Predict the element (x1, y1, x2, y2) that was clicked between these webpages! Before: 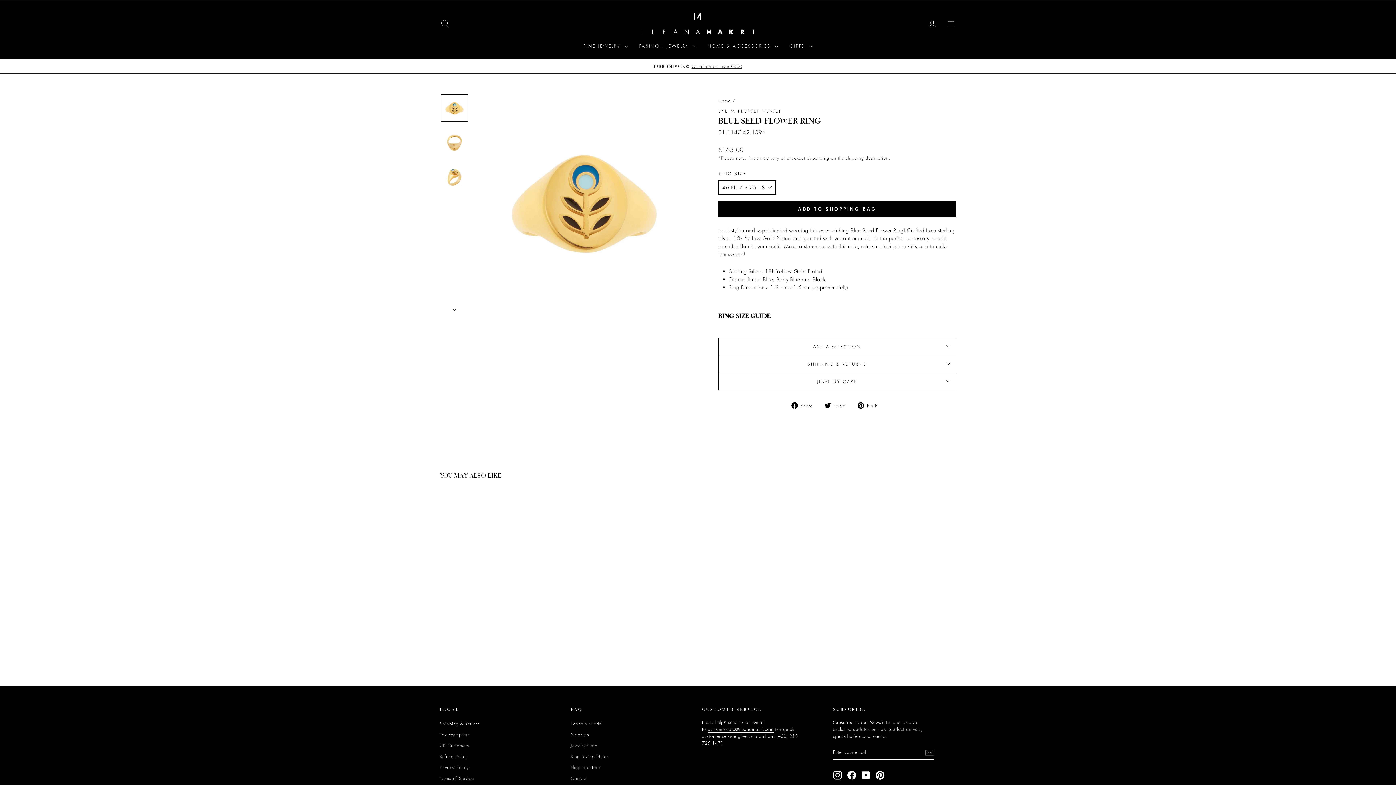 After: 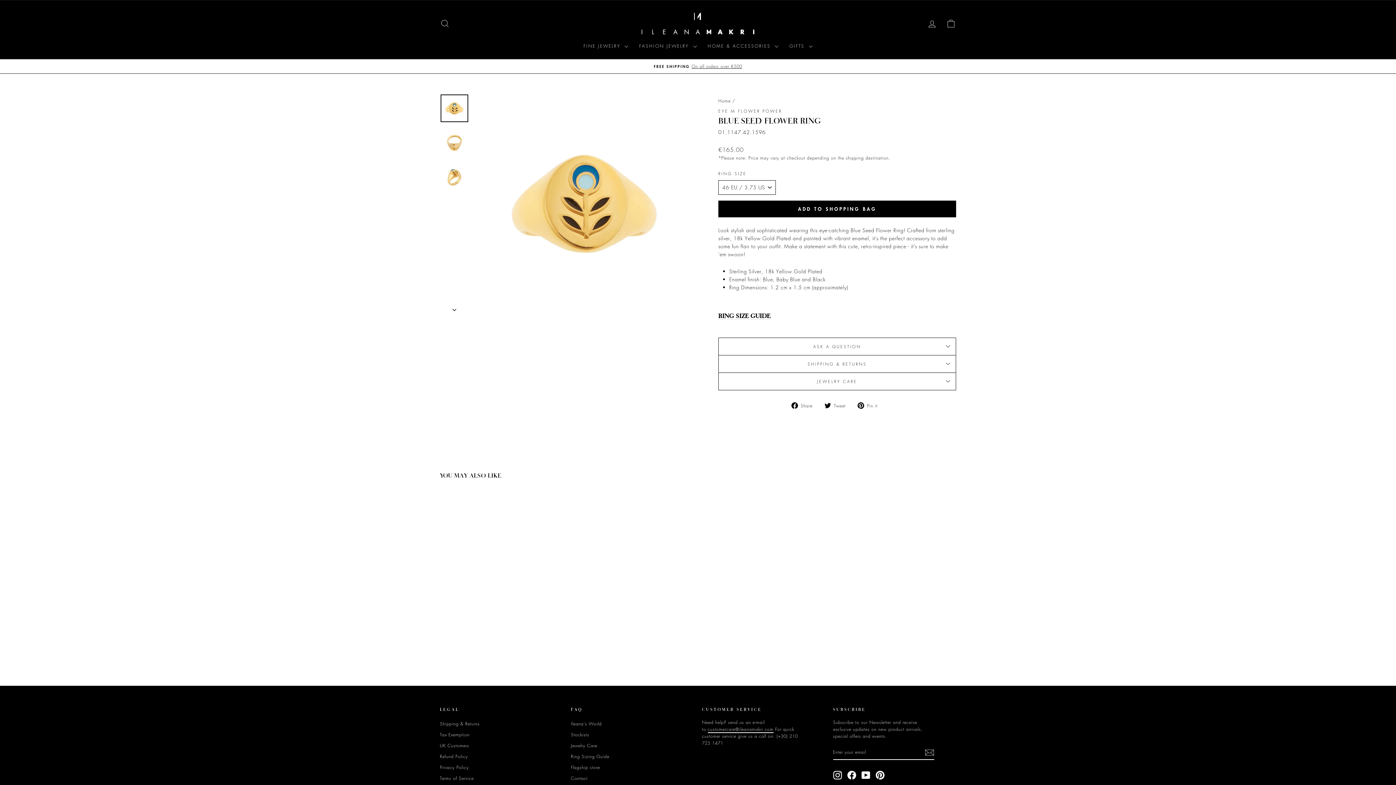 Action: bbox: (791, 401, 818, 409) label:  Share
Share on Facebook